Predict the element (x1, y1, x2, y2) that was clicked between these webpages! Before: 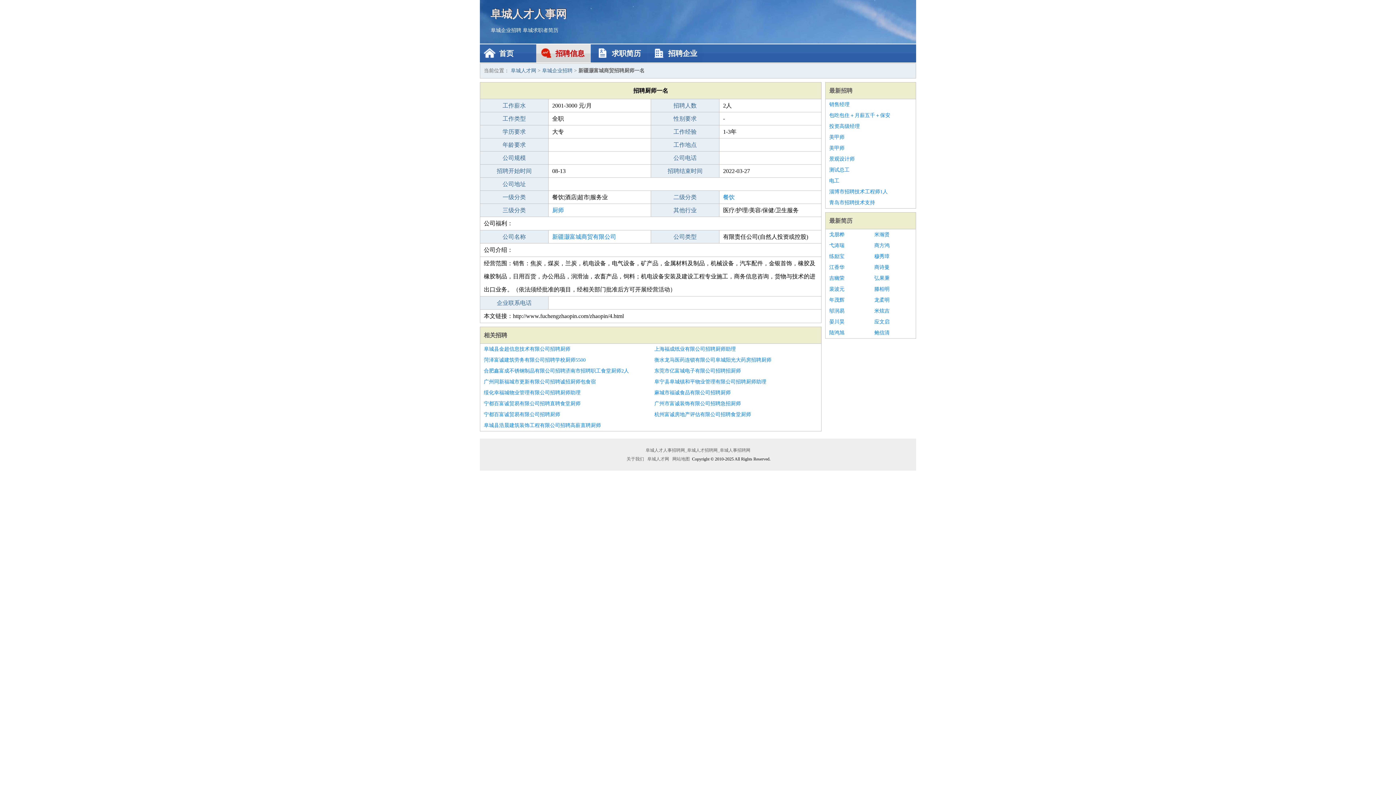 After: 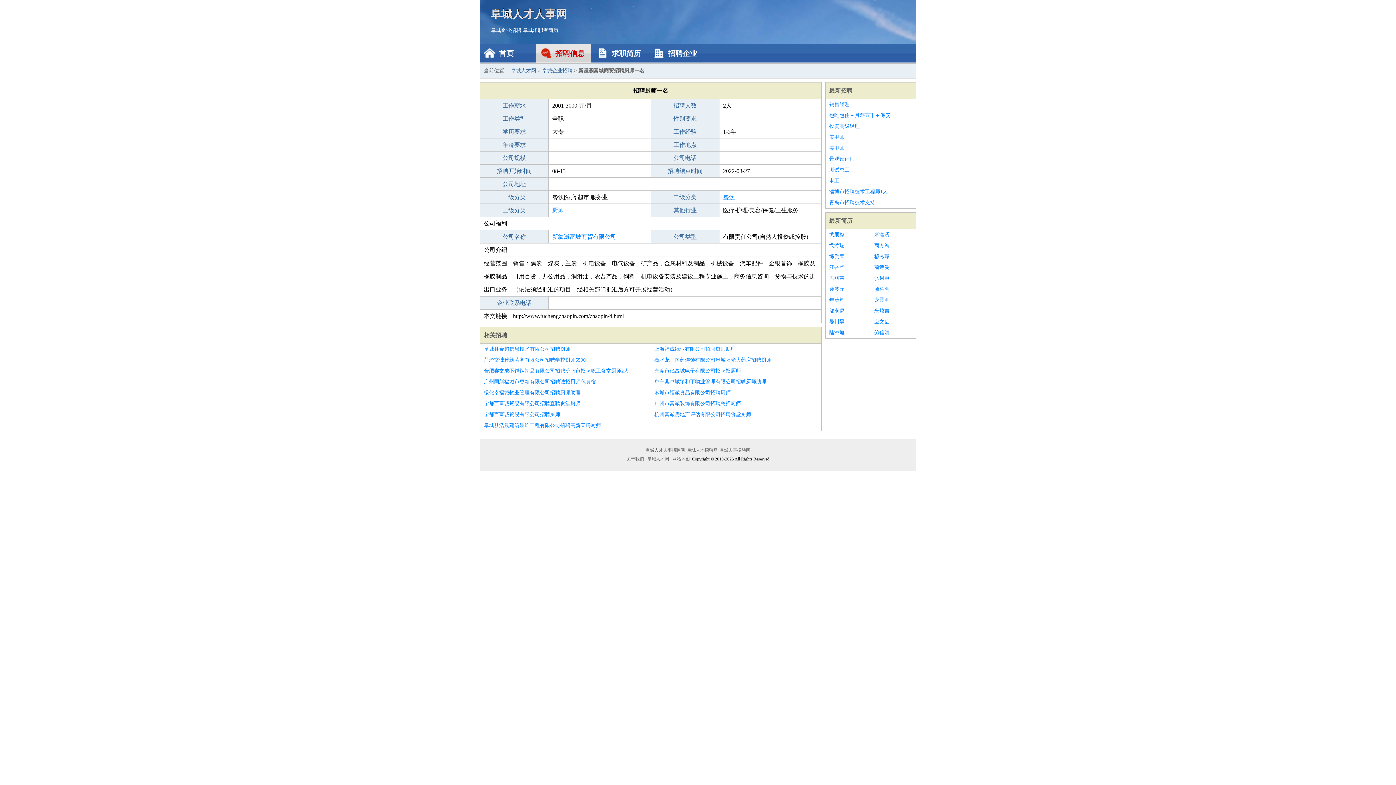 Action: label: 餐饮 bbox: (723, 194, 734, 200)